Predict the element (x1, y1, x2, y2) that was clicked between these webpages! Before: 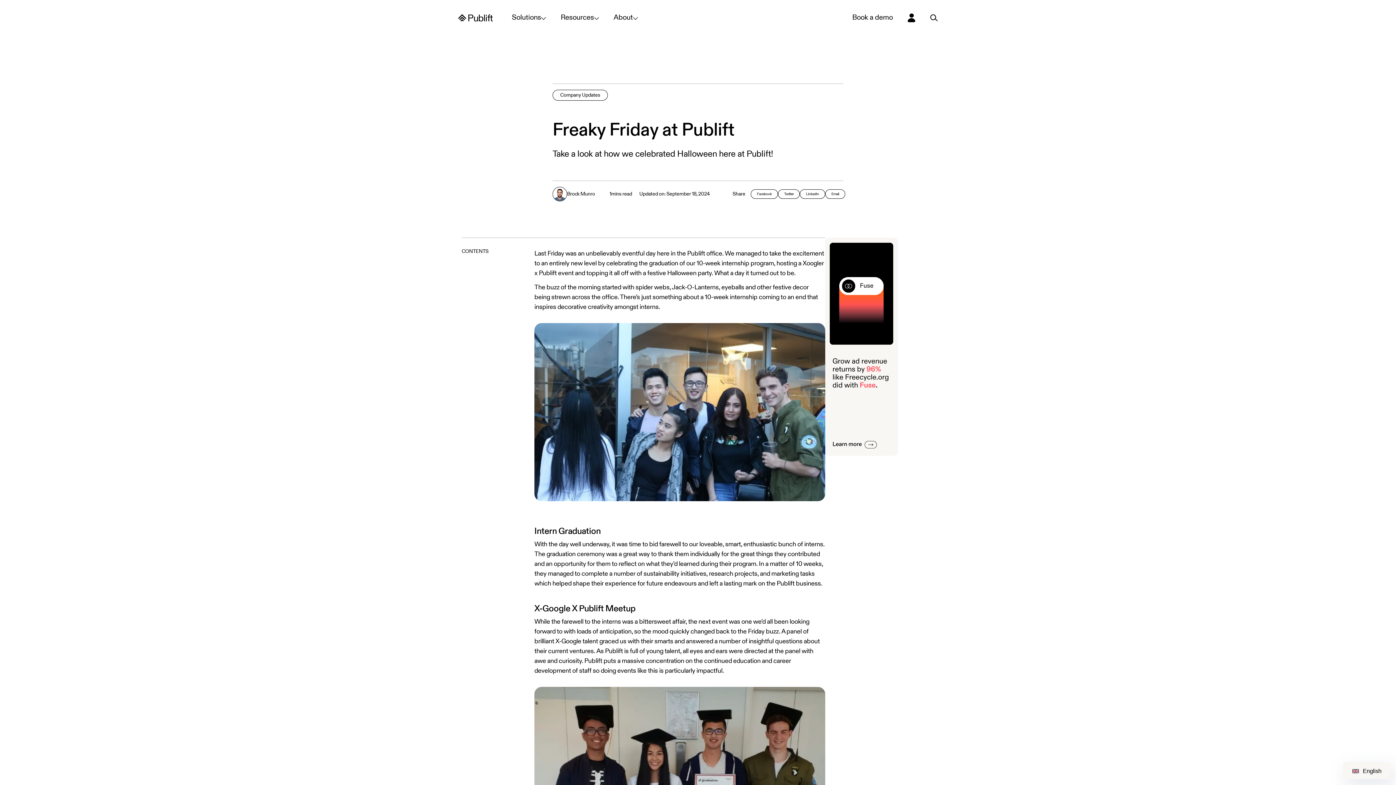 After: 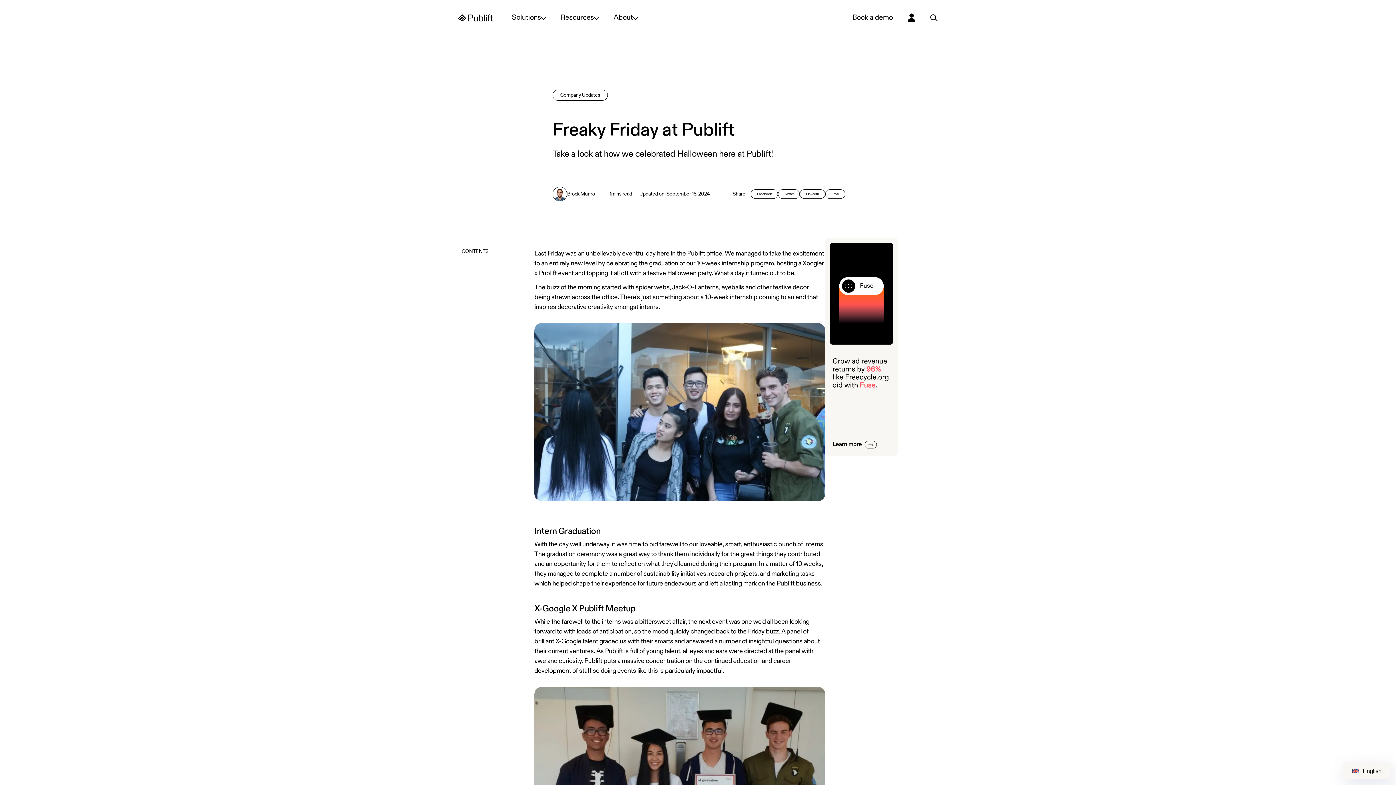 Action: bbox: (900, 10, 923, 24)